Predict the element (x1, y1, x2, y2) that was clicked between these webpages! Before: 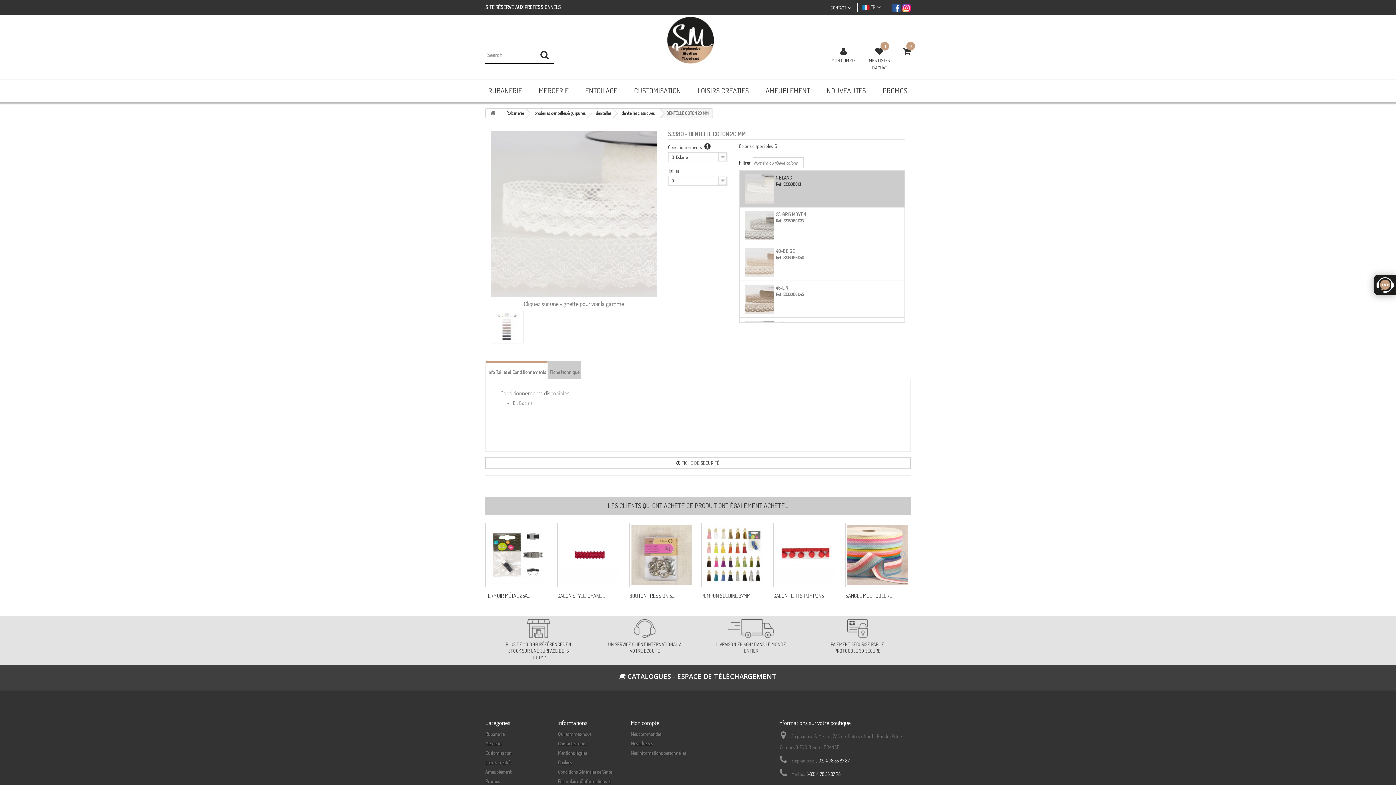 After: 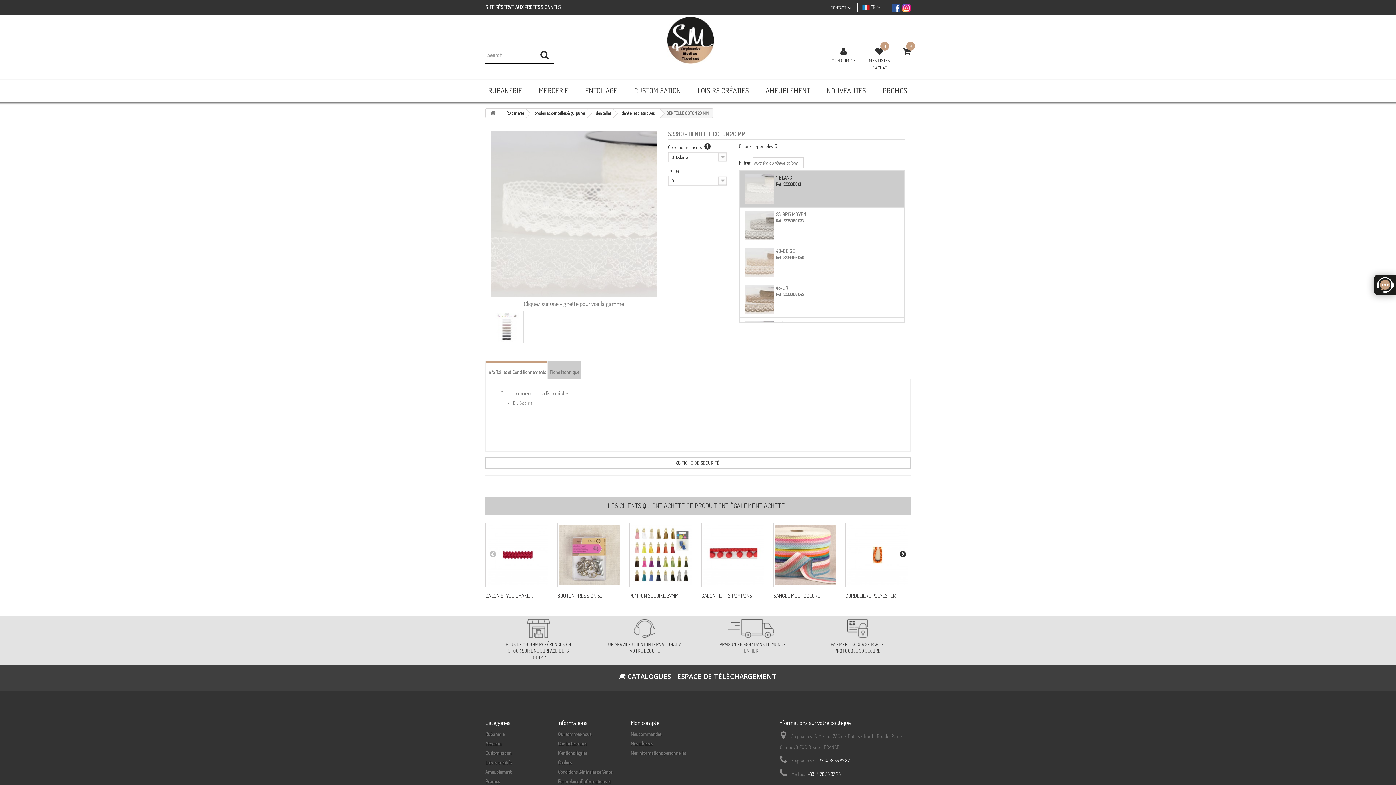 Action: bbox: (899, 550, 906, 557)